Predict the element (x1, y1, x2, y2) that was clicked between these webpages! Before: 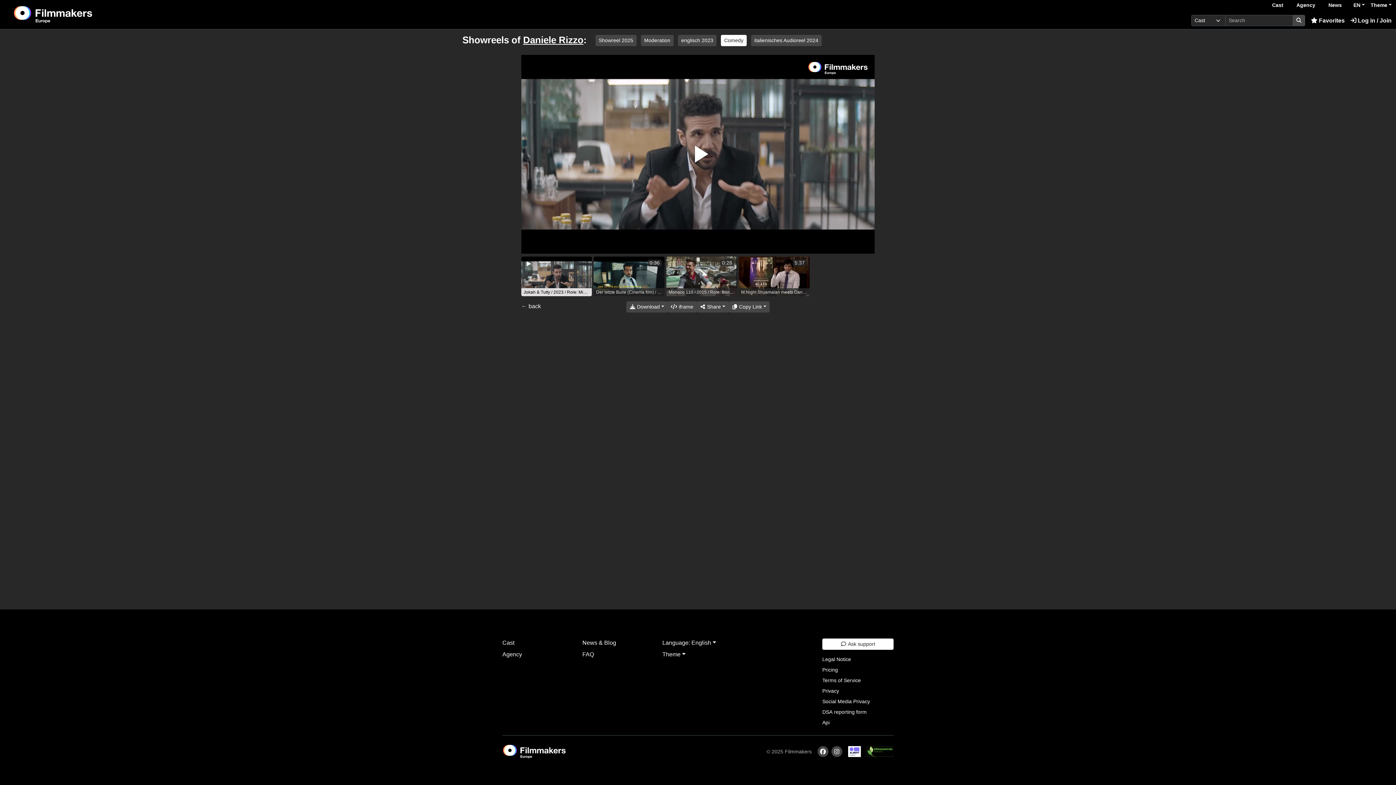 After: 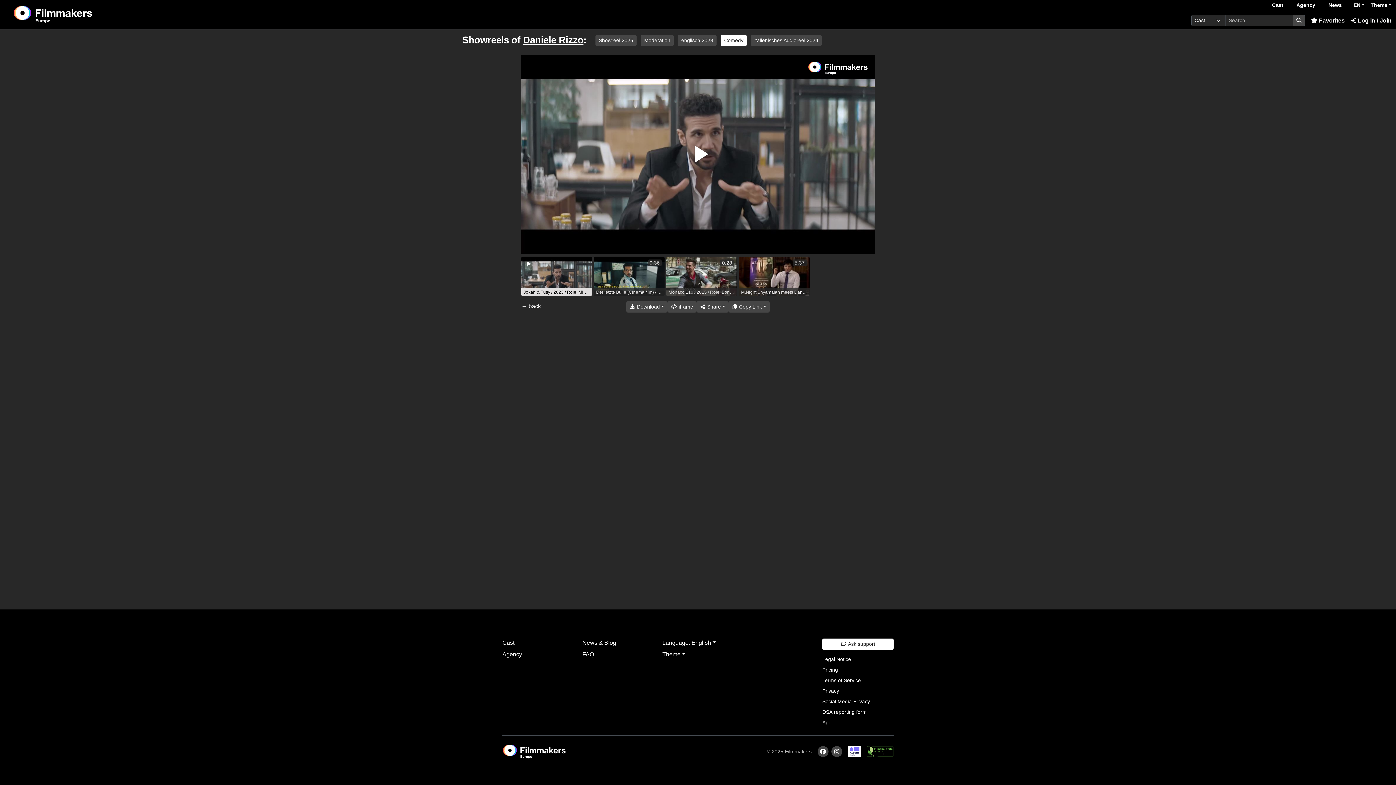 Action: bbox: (866, 748, 893, 754)